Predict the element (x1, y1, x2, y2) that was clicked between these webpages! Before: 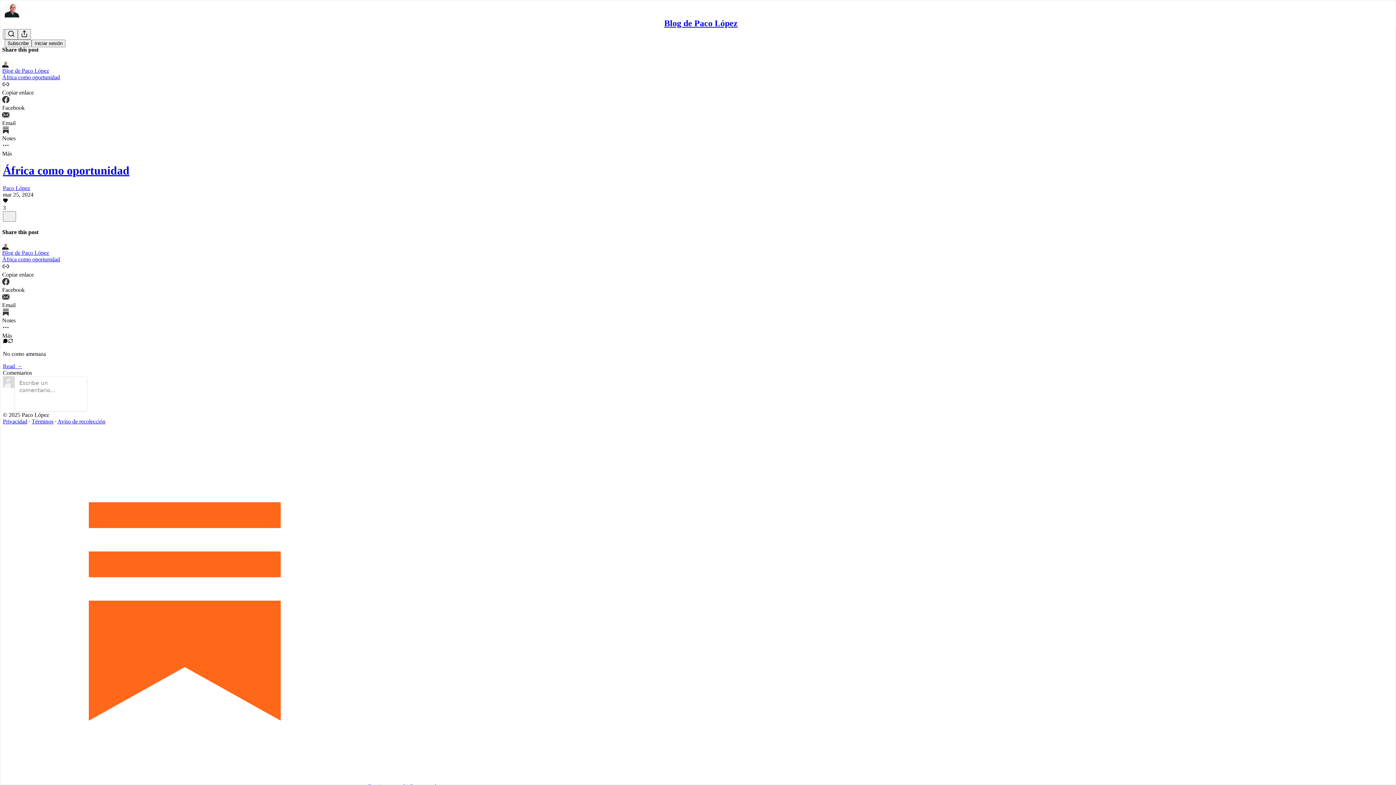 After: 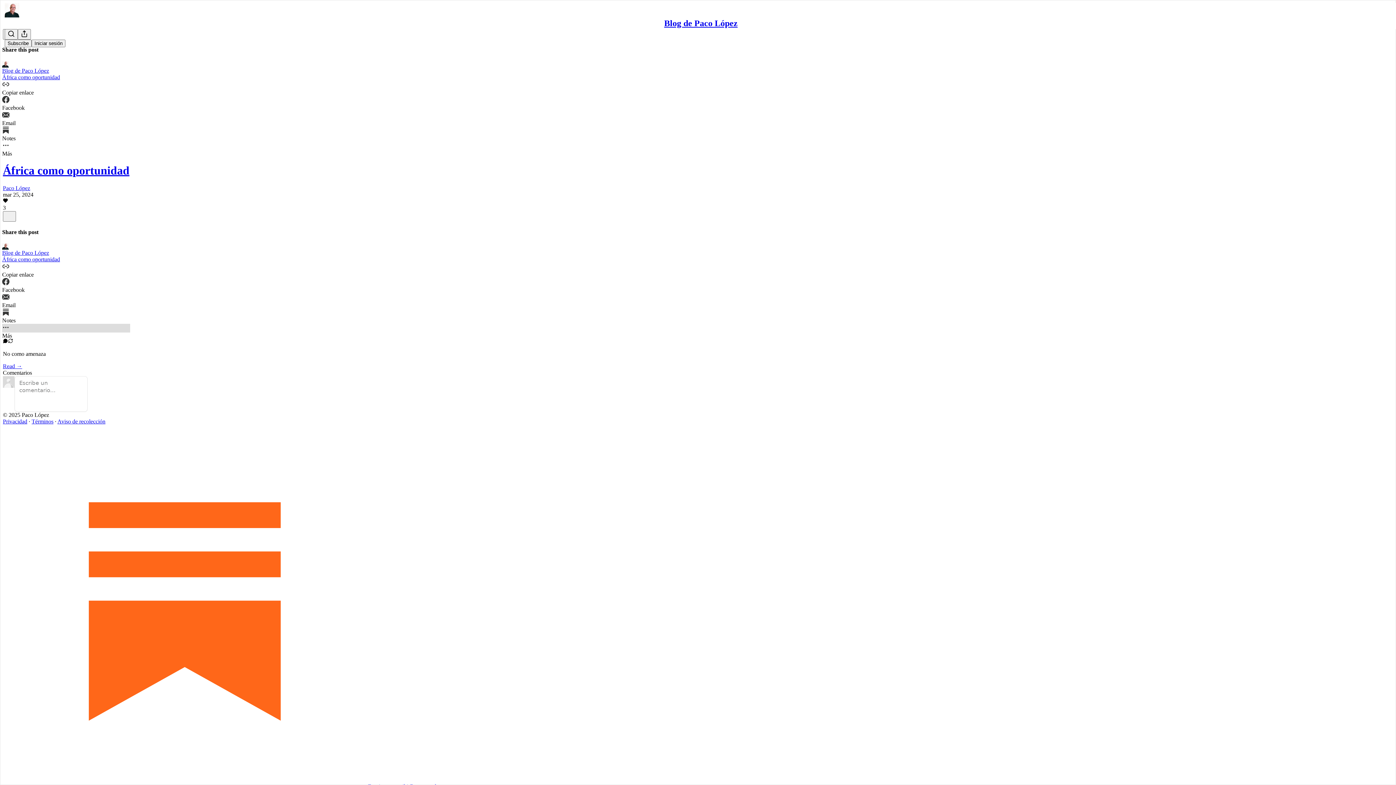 Action: bbox: (2, 323, 130, 339) label: Más